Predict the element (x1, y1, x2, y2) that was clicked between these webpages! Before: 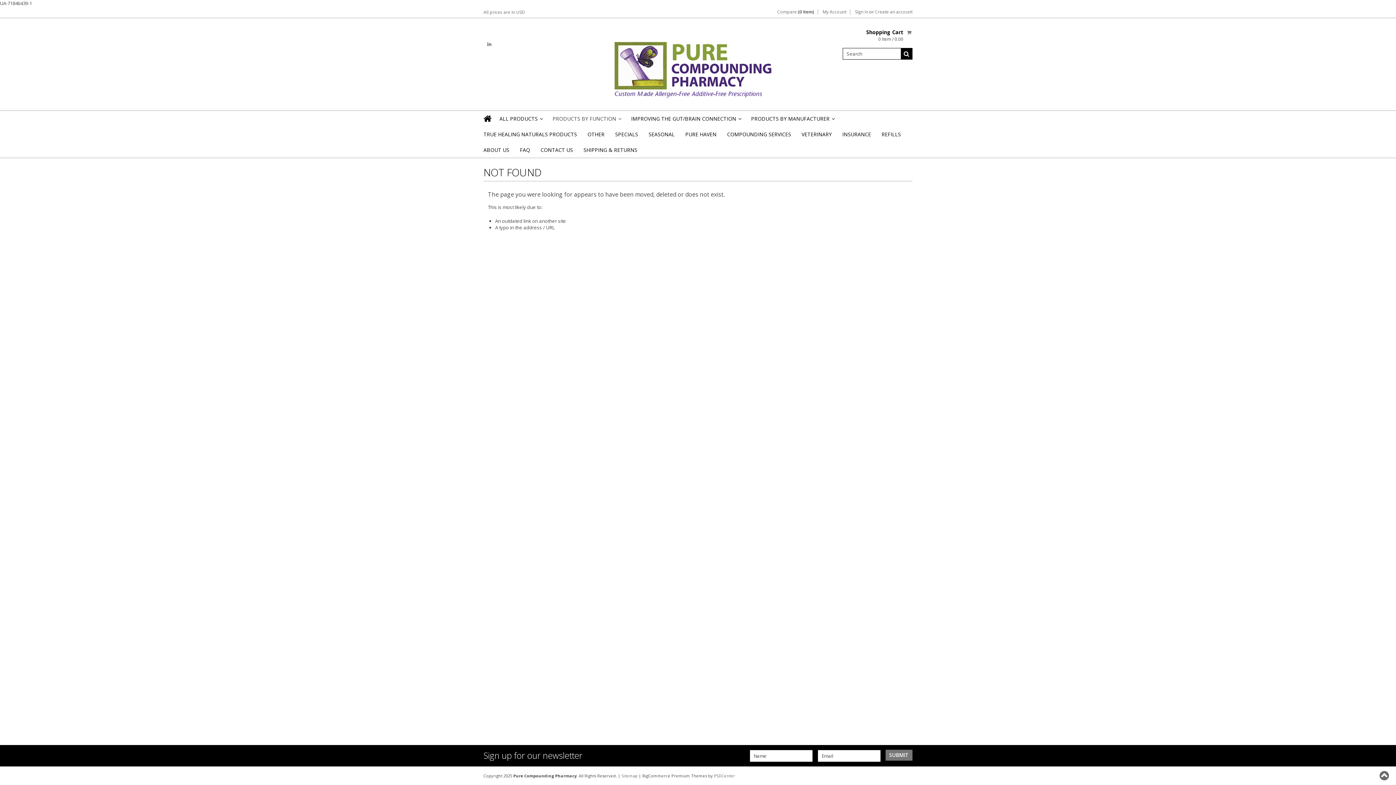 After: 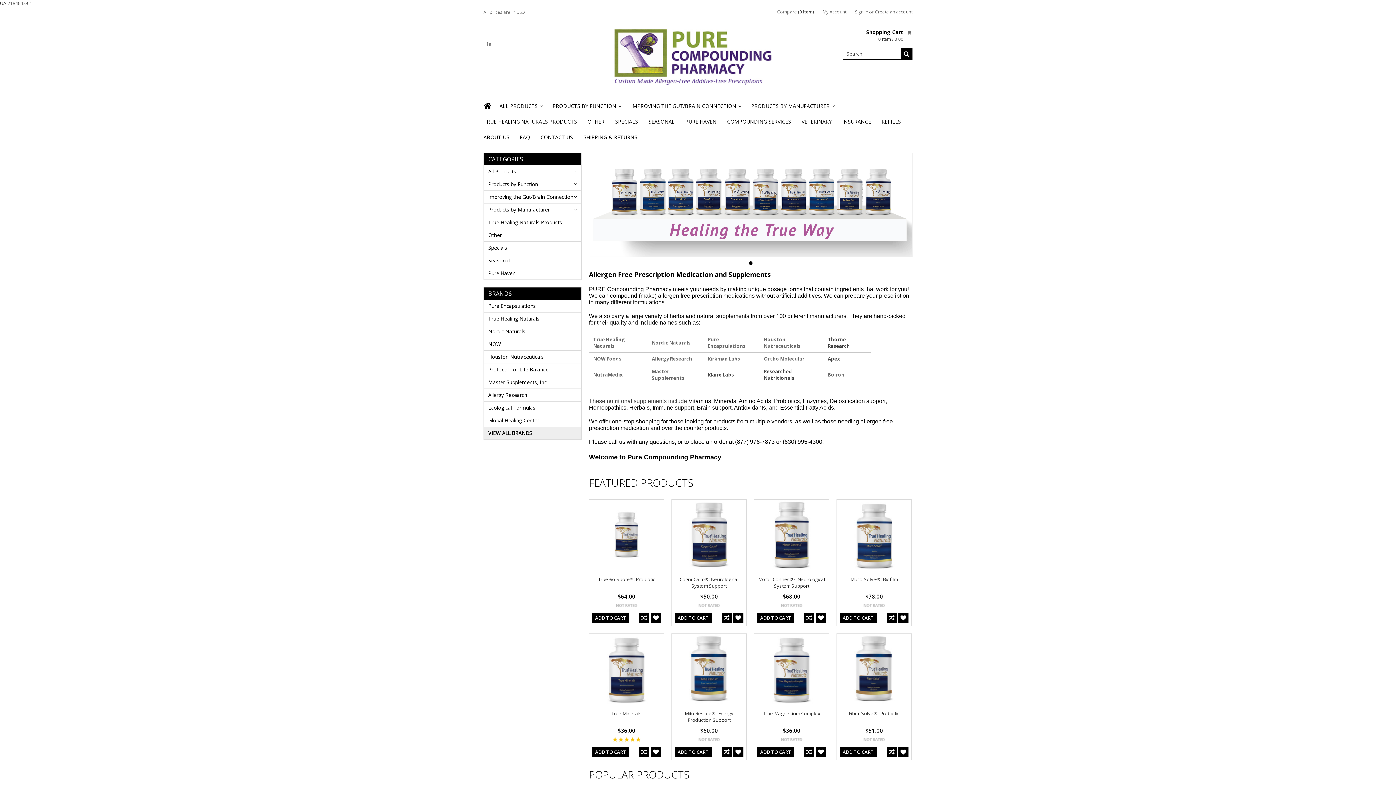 Action: bbox: (614, 92, 781, 99)